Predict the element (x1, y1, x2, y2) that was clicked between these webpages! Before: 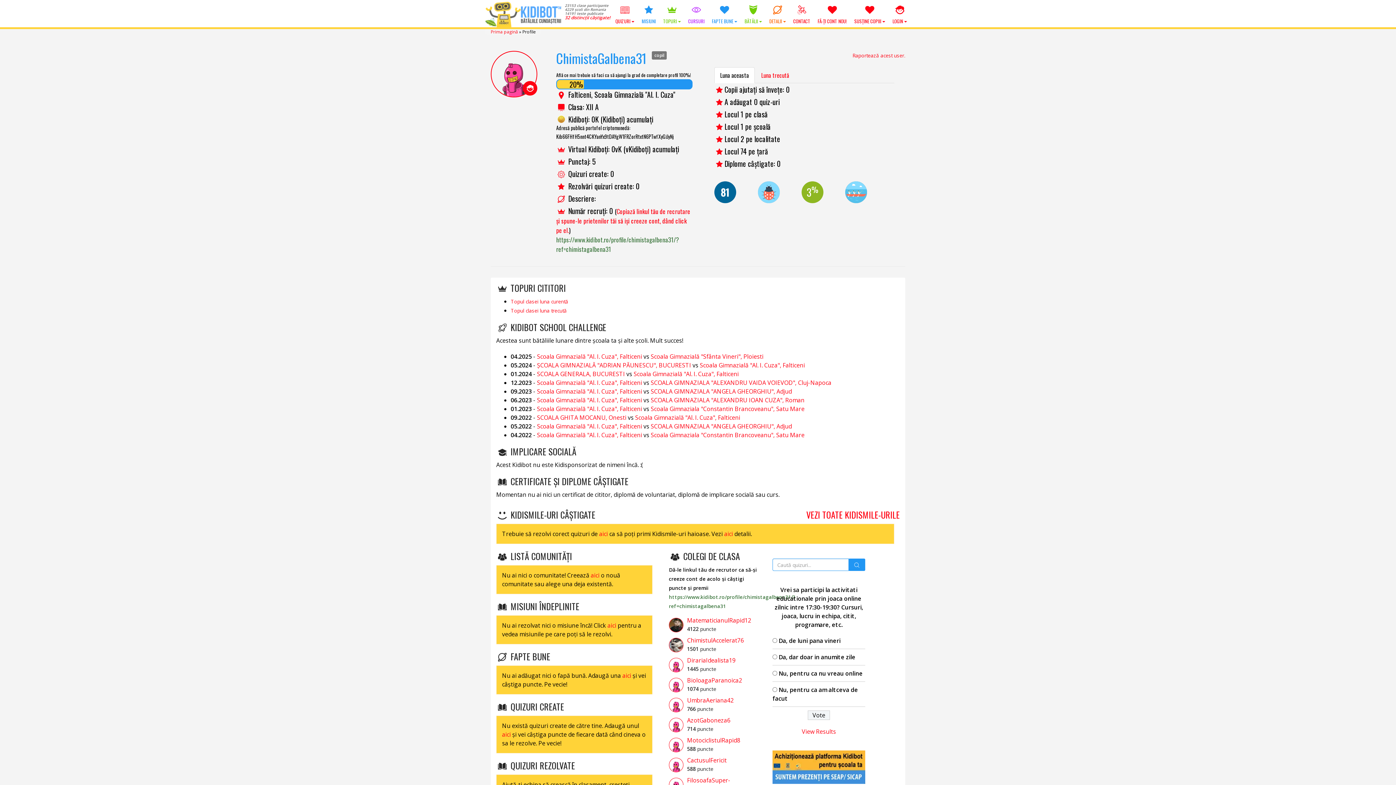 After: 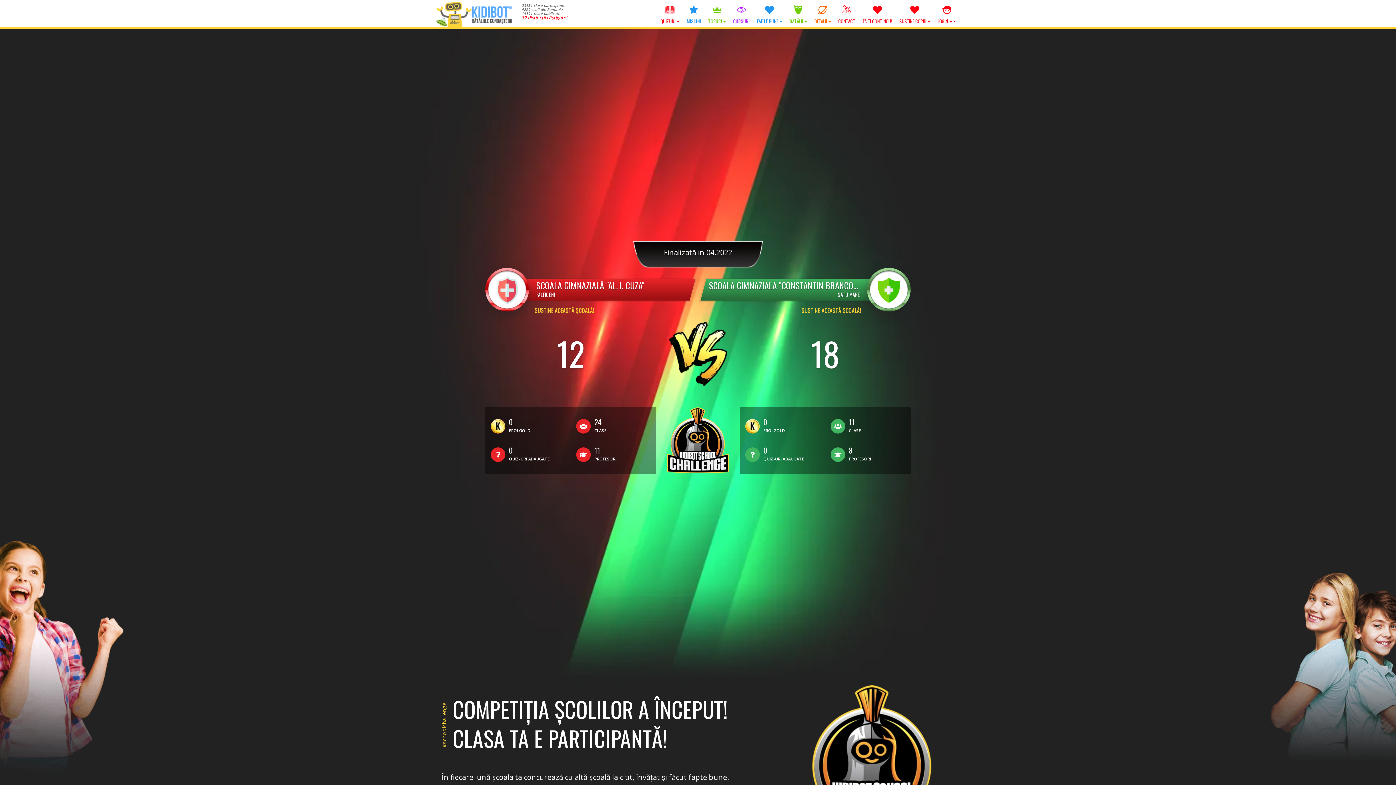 Action: label: Scoala Gimnazială "Al. I. Cuza", Falticeni bbox: (537, 431, 642, 439)